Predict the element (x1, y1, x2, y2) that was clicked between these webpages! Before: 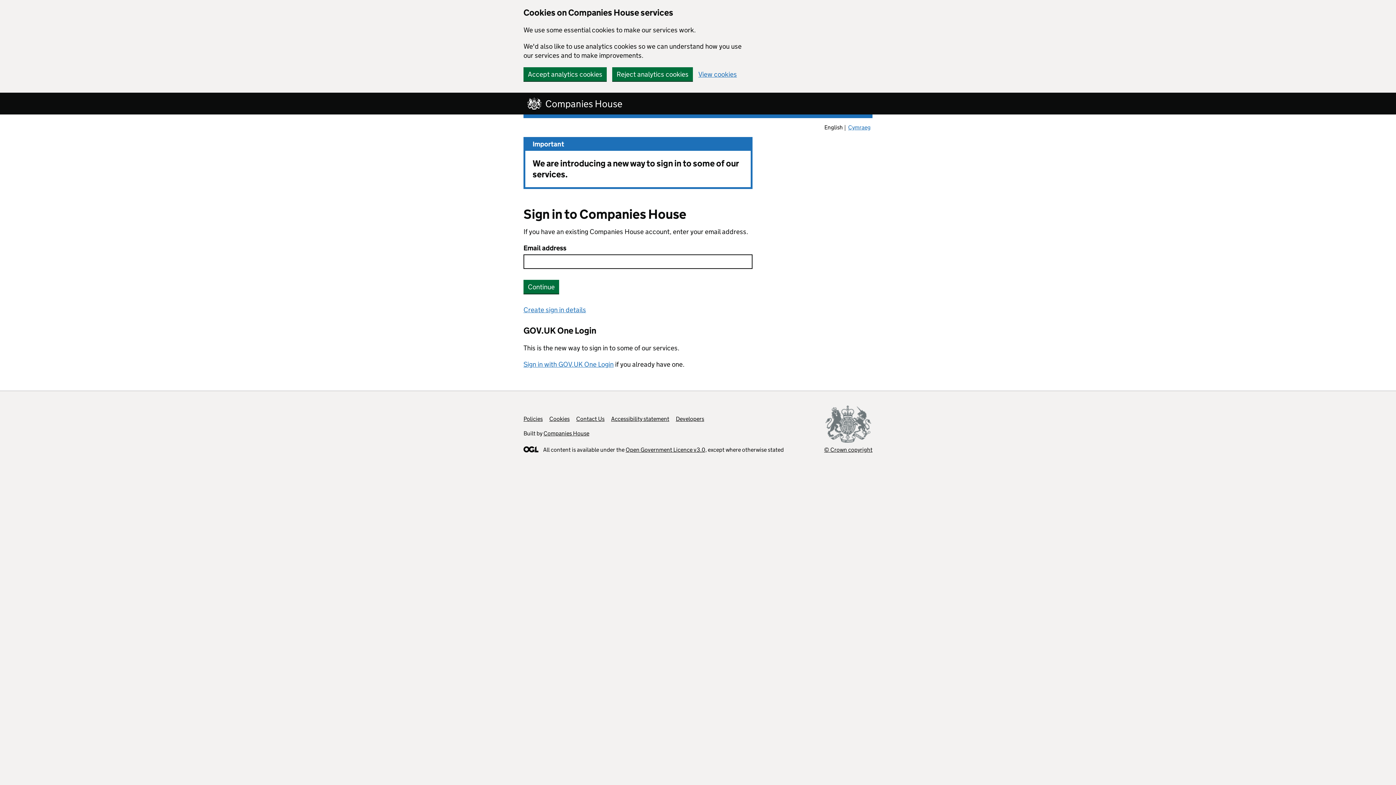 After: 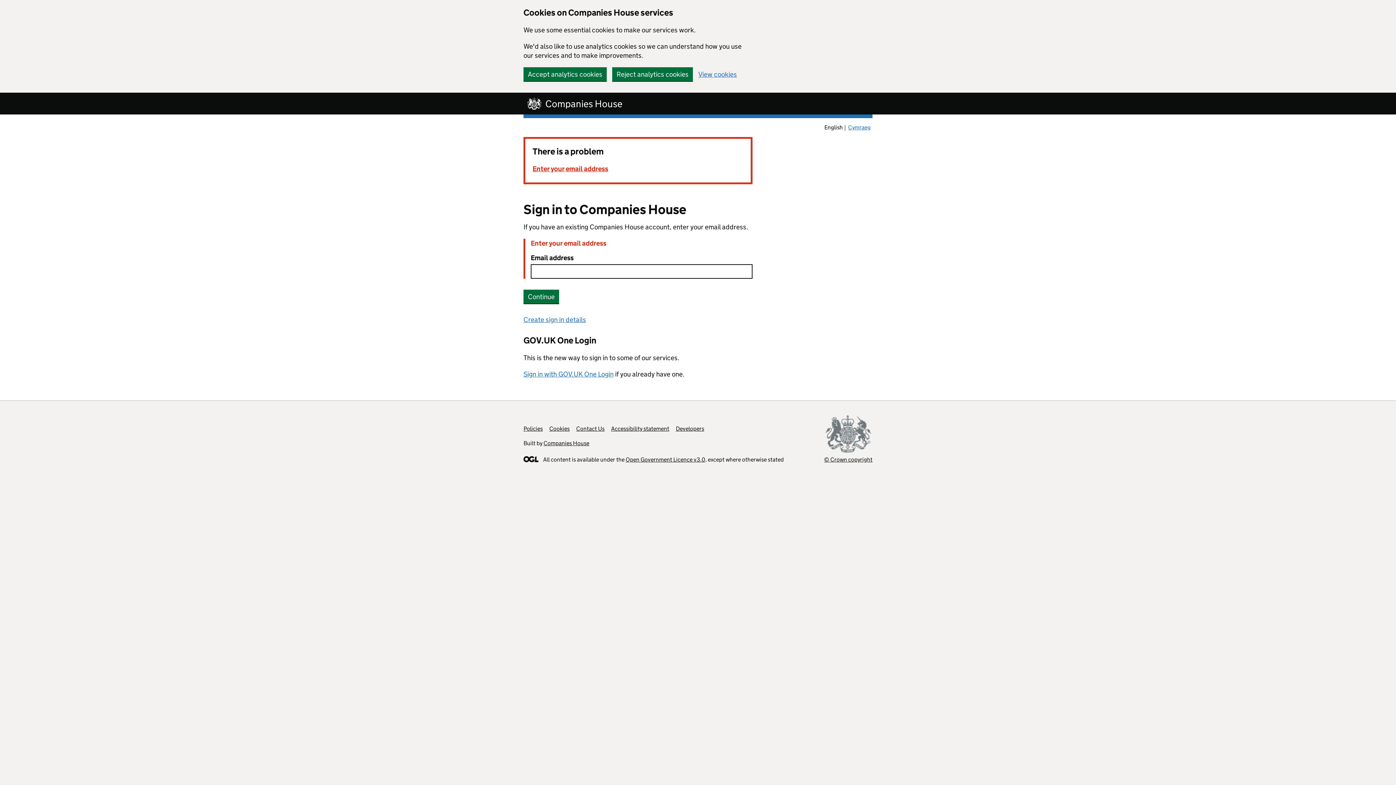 Action: label: Continue bbox: (523, 280, 559, 293)